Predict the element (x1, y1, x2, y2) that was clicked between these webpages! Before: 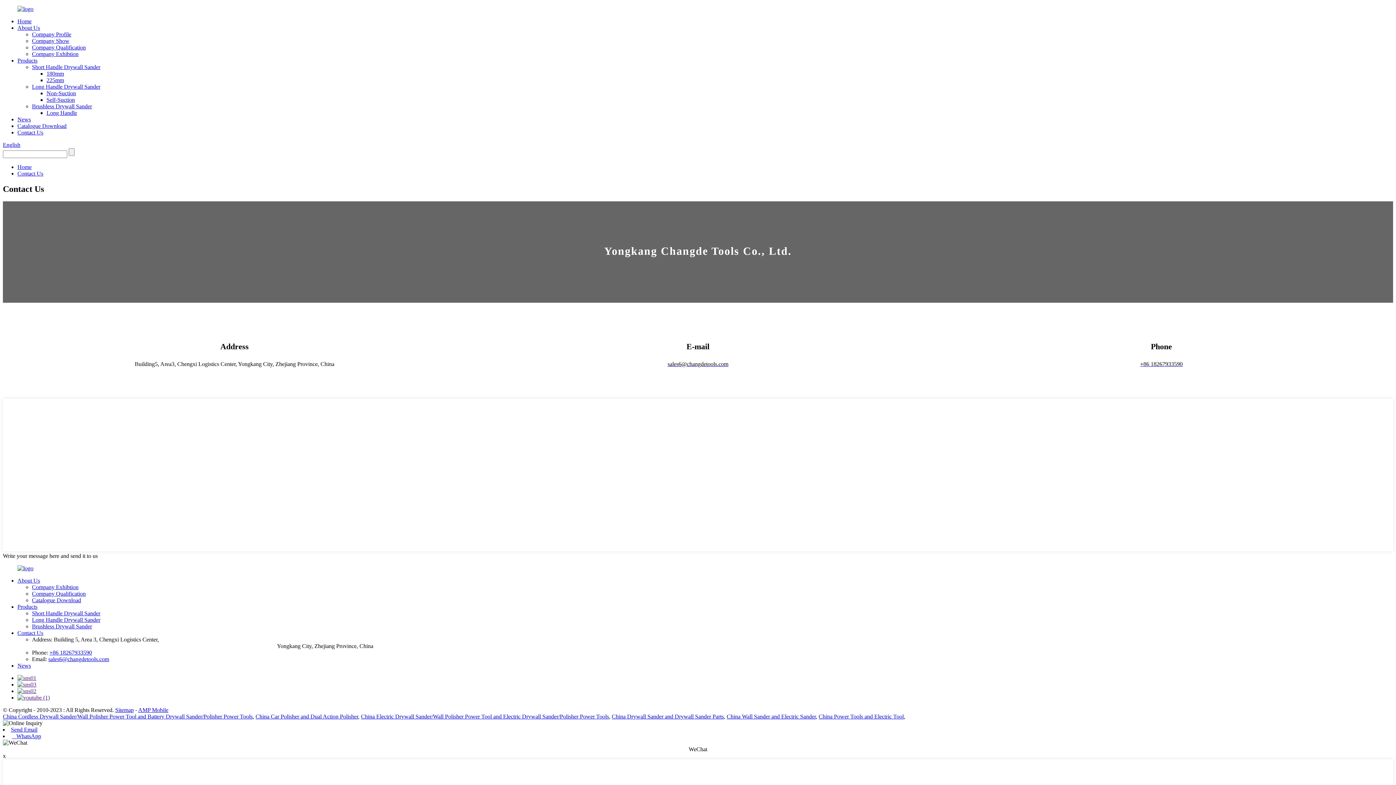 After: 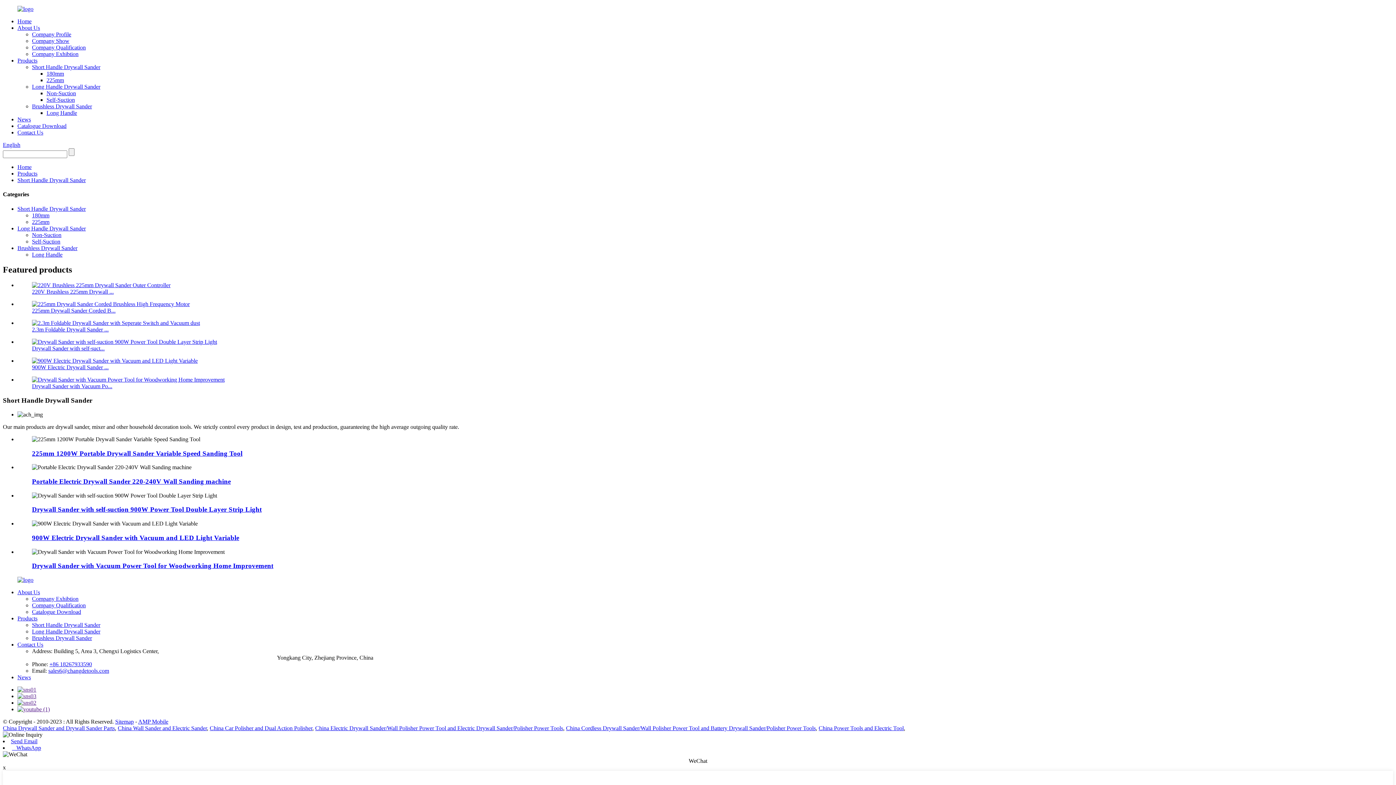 Action: label: Short Handle Drywall Sander bbox: (32, 610, 100, 616)